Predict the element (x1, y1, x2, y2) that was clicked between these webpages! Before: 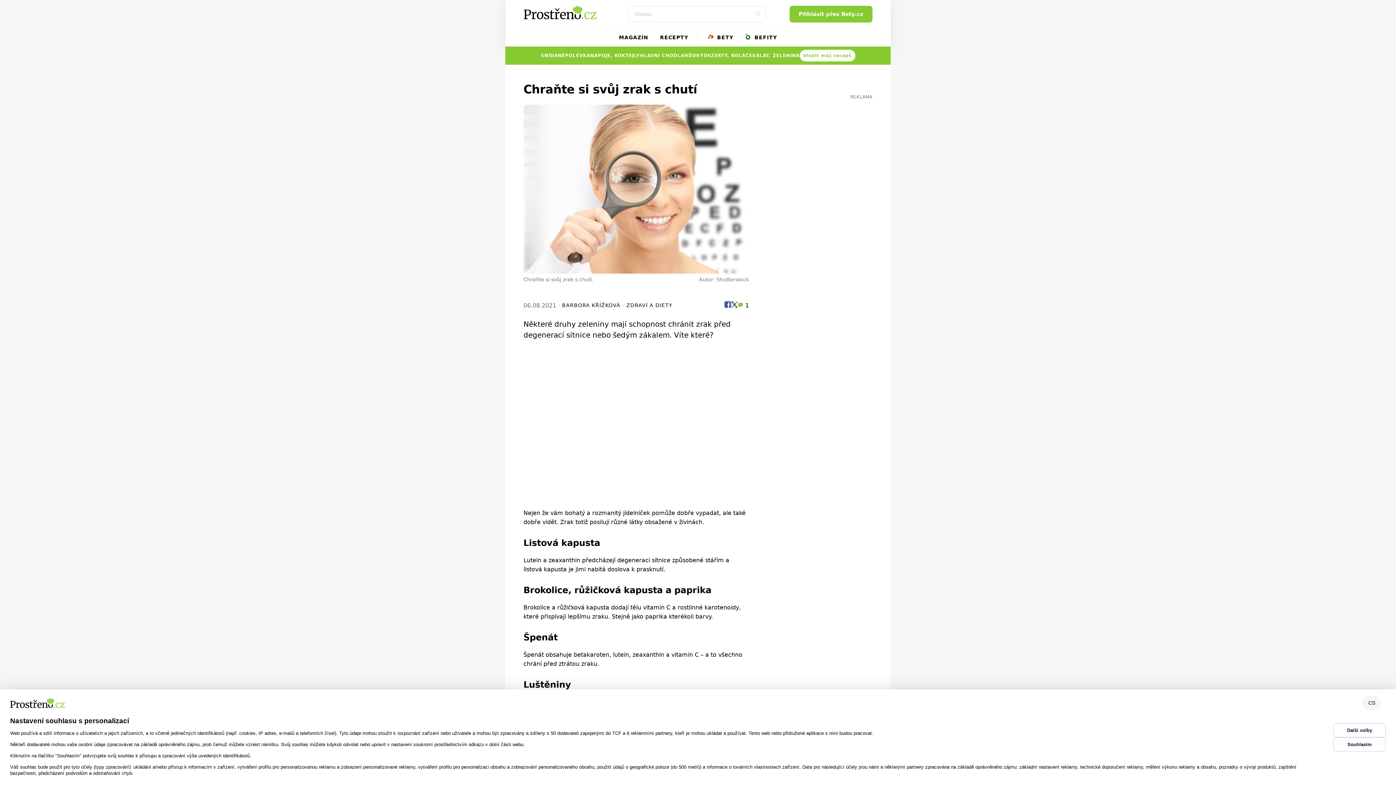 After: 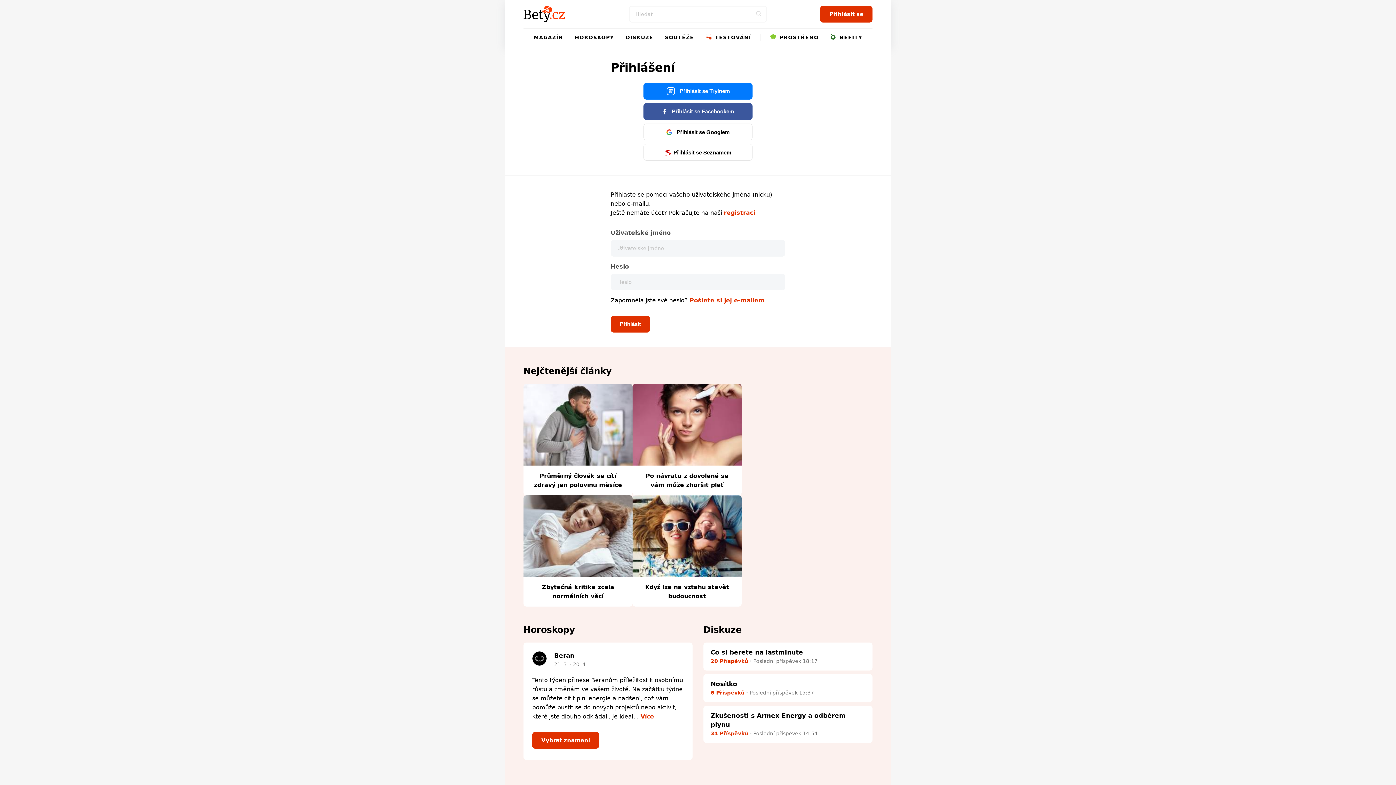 Action: bbox: (789, 5, 872, 22) label: Přihlásit přes Bety.cz